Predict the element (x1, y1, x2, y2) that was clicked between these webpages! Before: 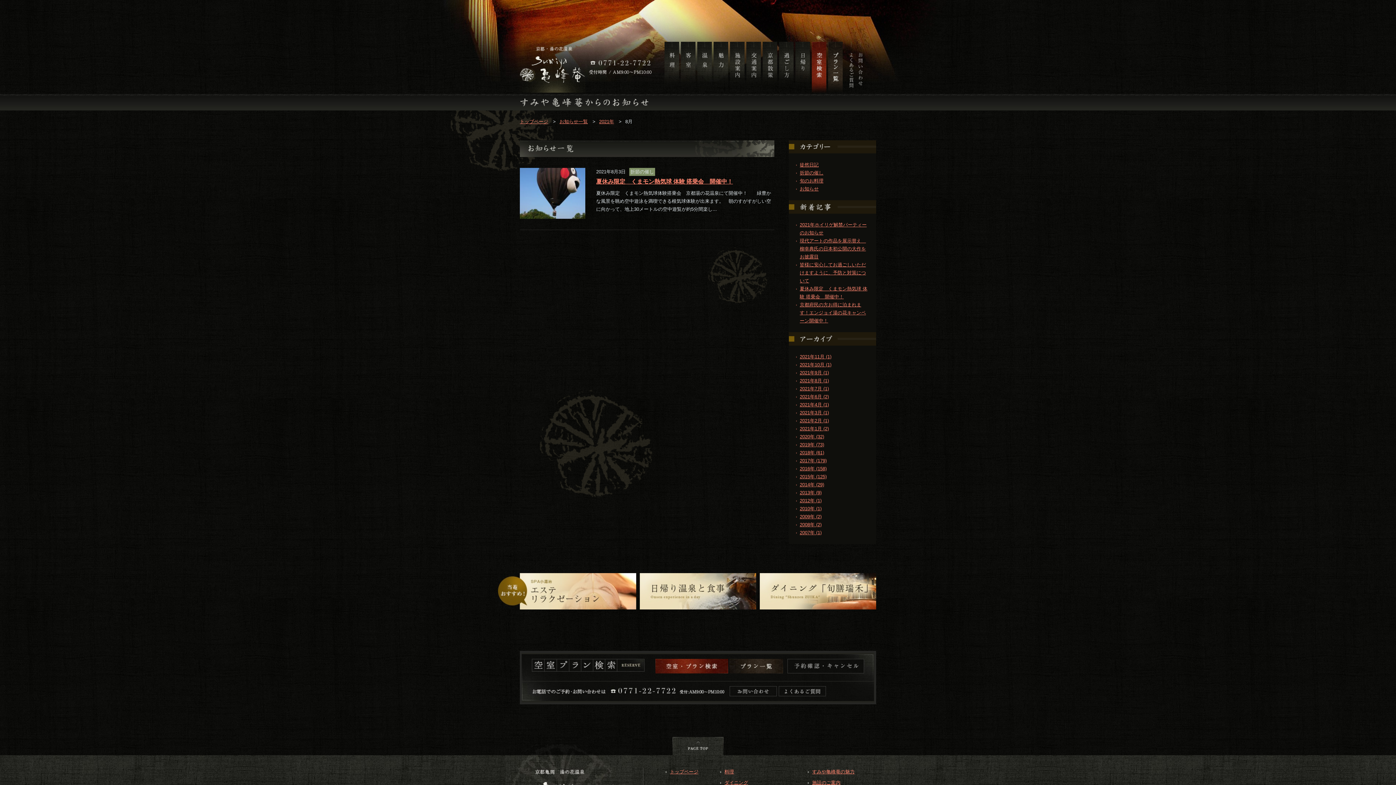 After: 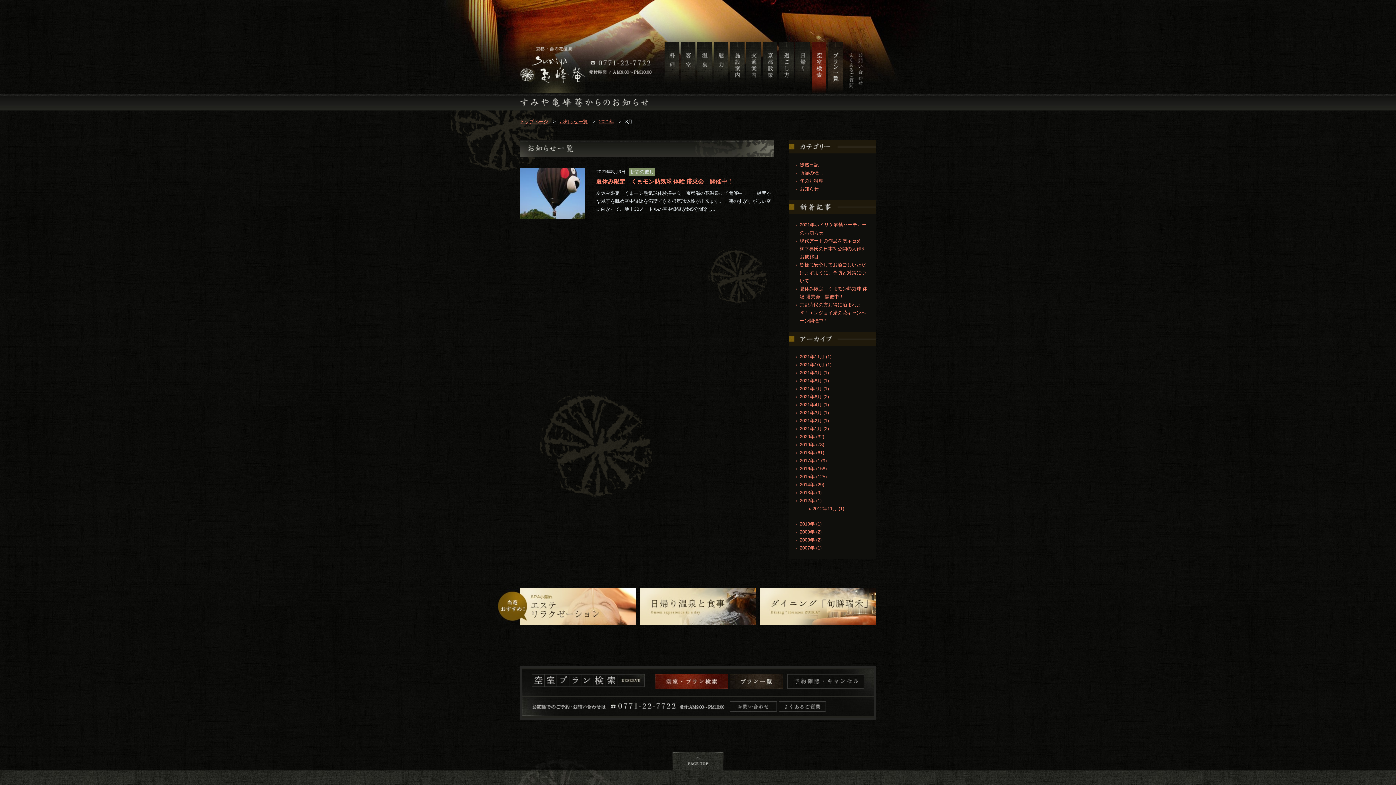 Action: label: 2012年 (1) bbox: (800, 498, 821, 503)